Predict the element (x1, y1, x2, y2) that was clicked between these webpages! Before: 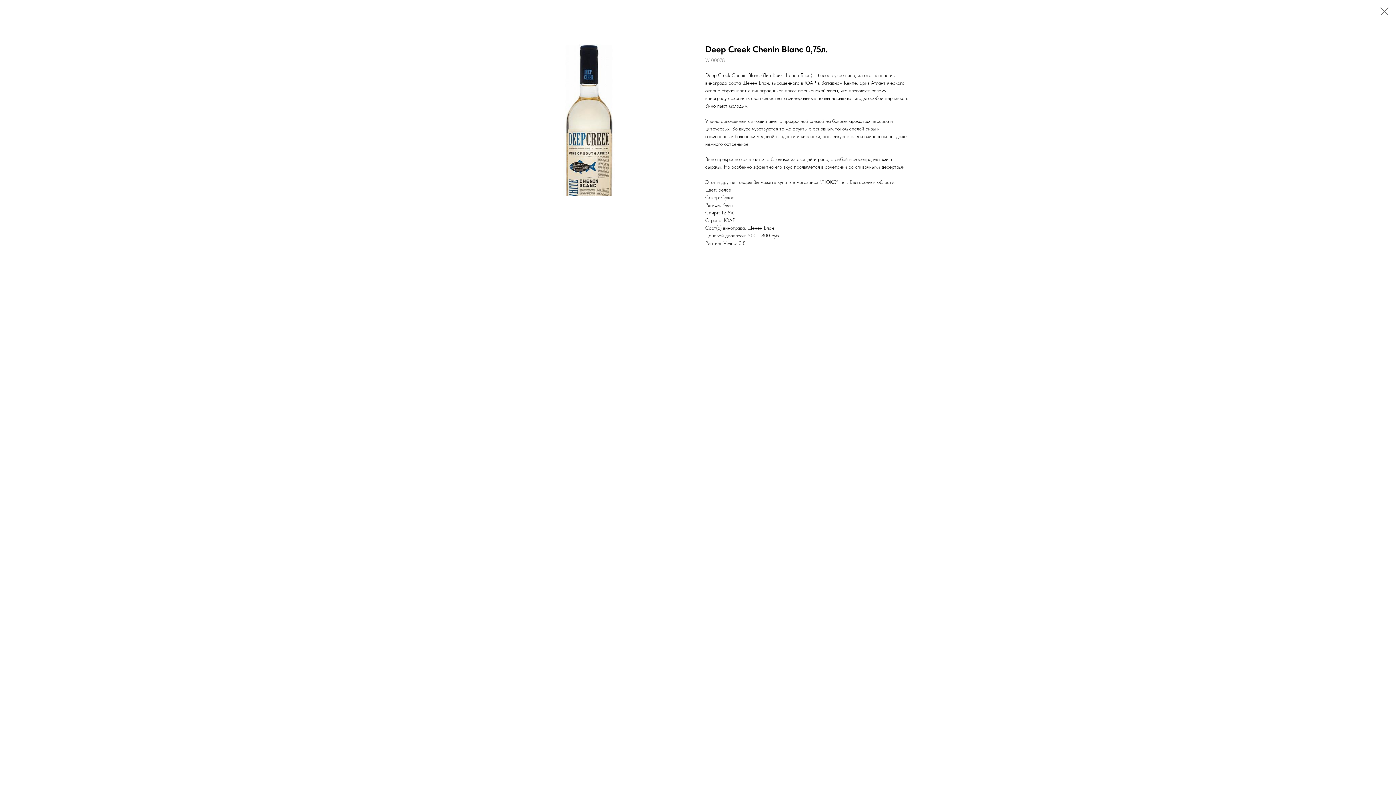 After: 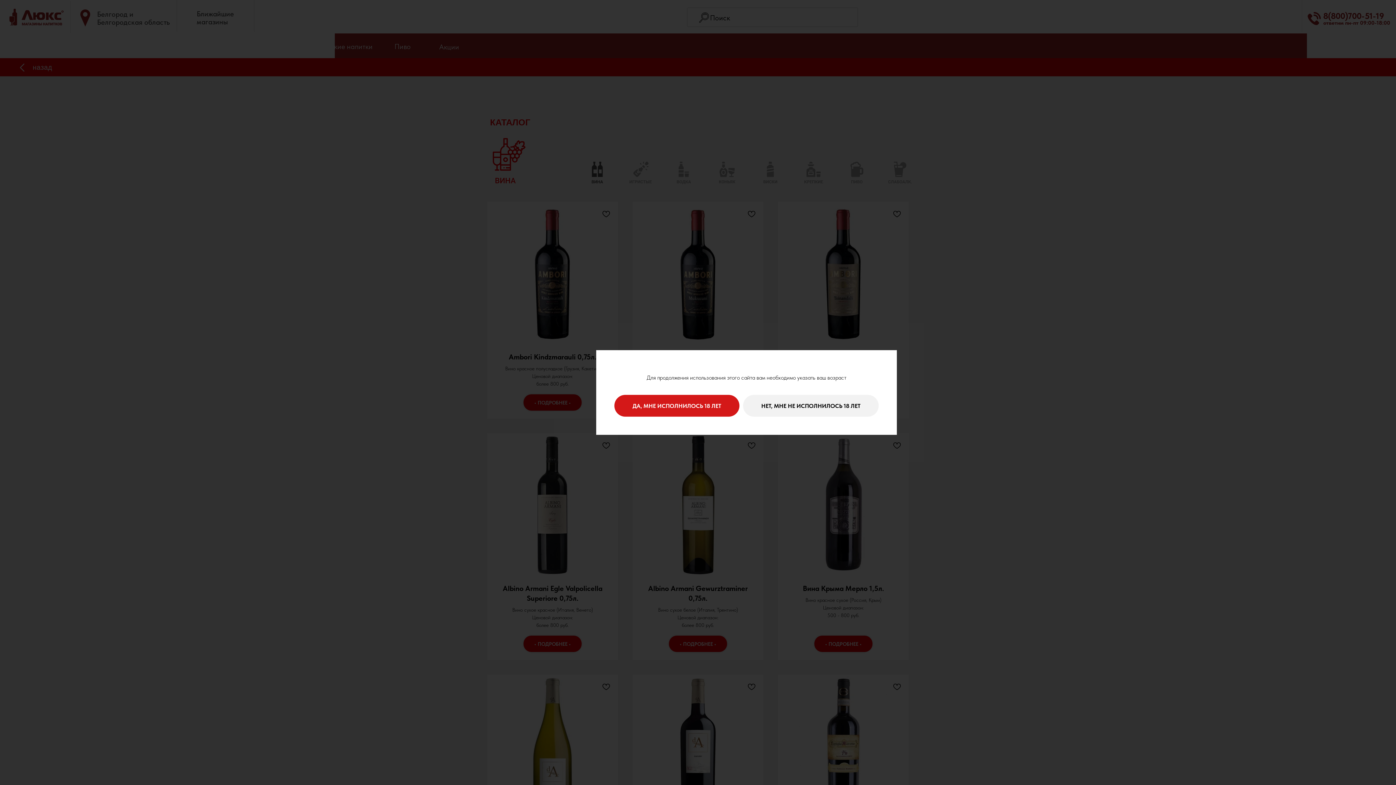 Action: bbox: (1380, 7, 1389, 15)